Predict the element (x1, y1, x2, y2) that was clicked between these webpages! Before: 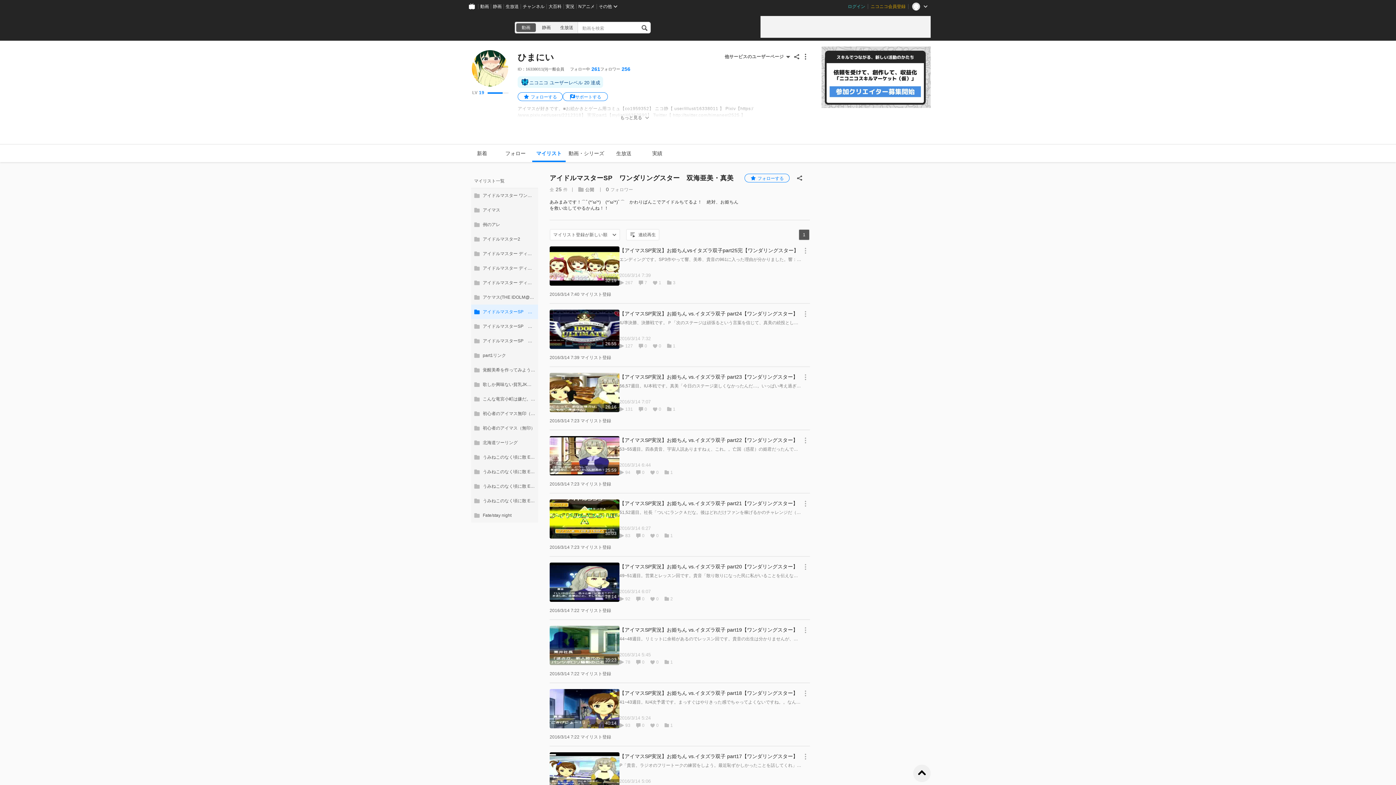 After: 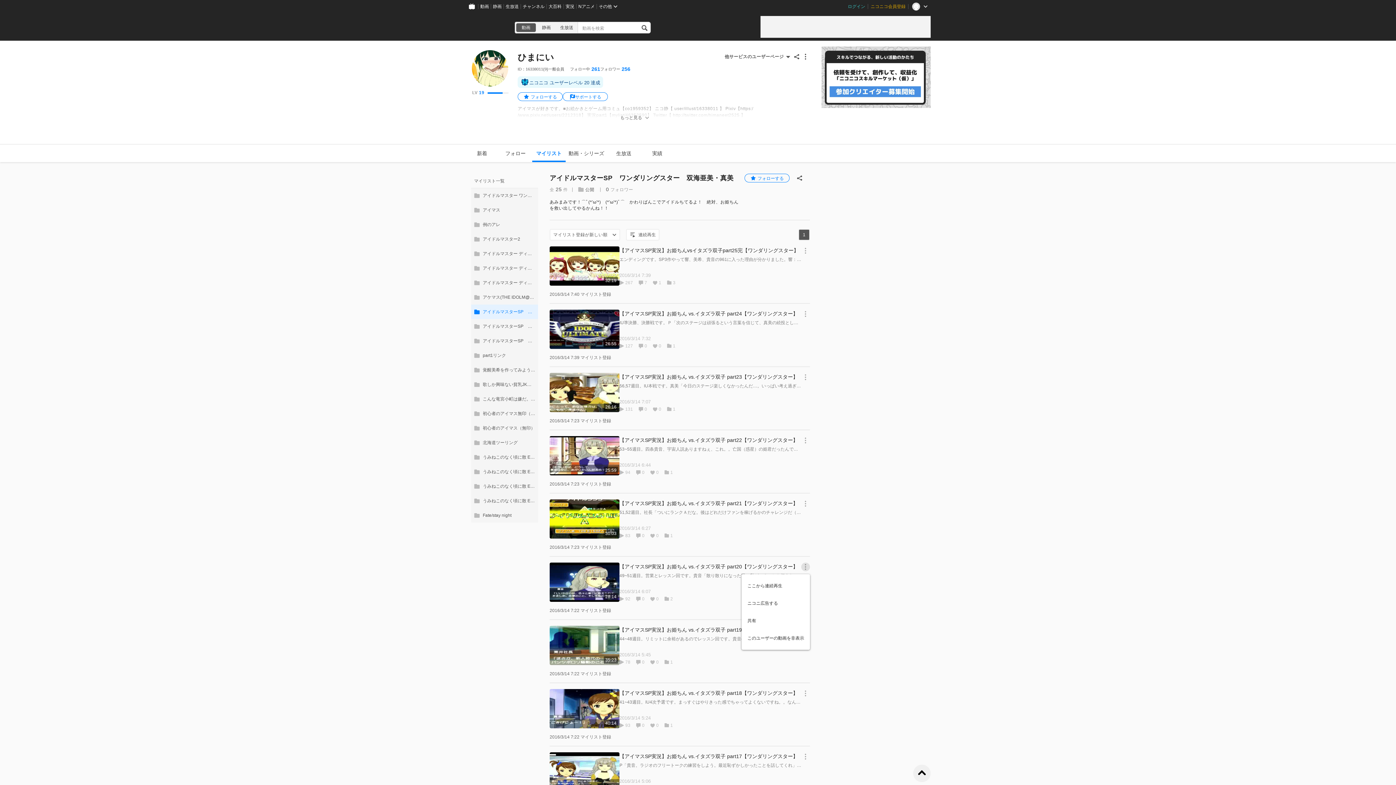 Action: bbox: (801, 562, 810, 571)